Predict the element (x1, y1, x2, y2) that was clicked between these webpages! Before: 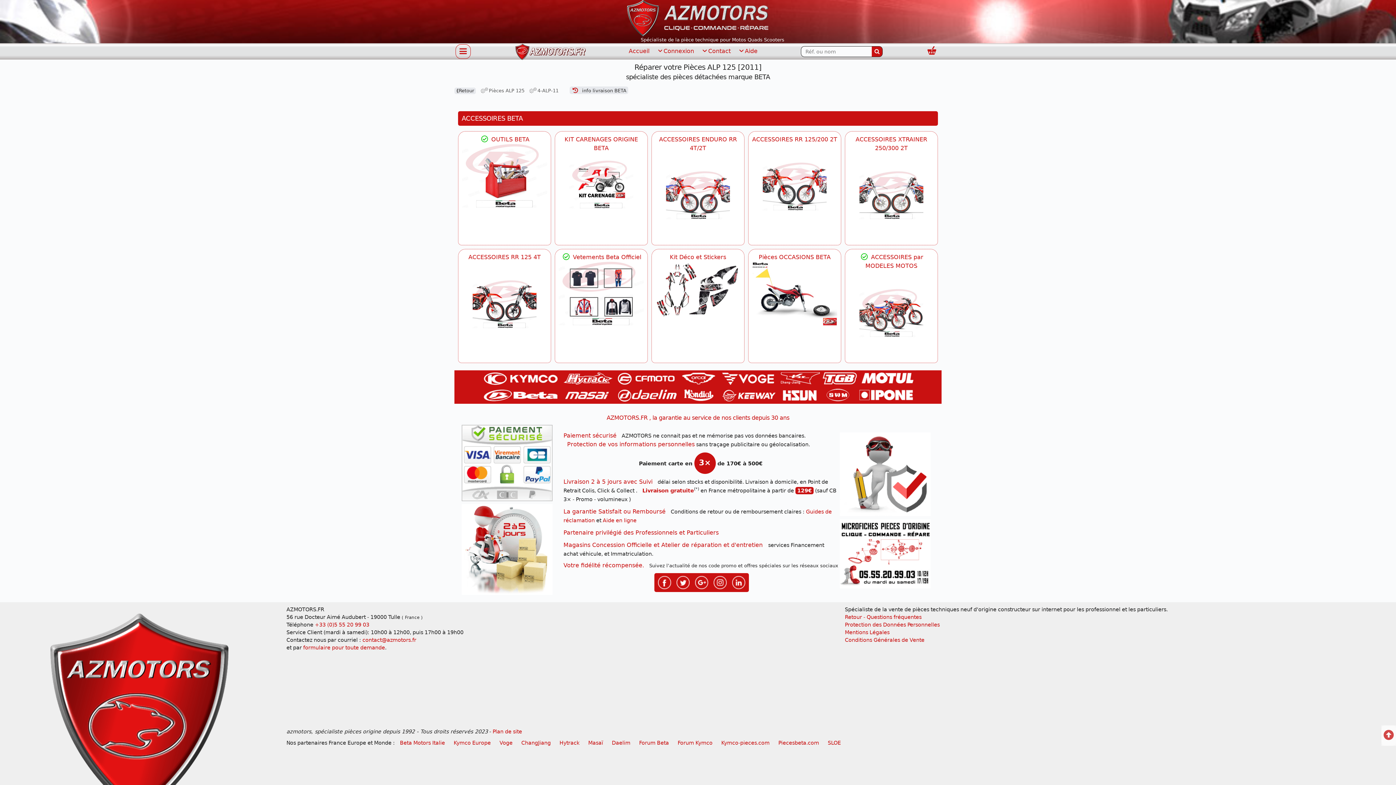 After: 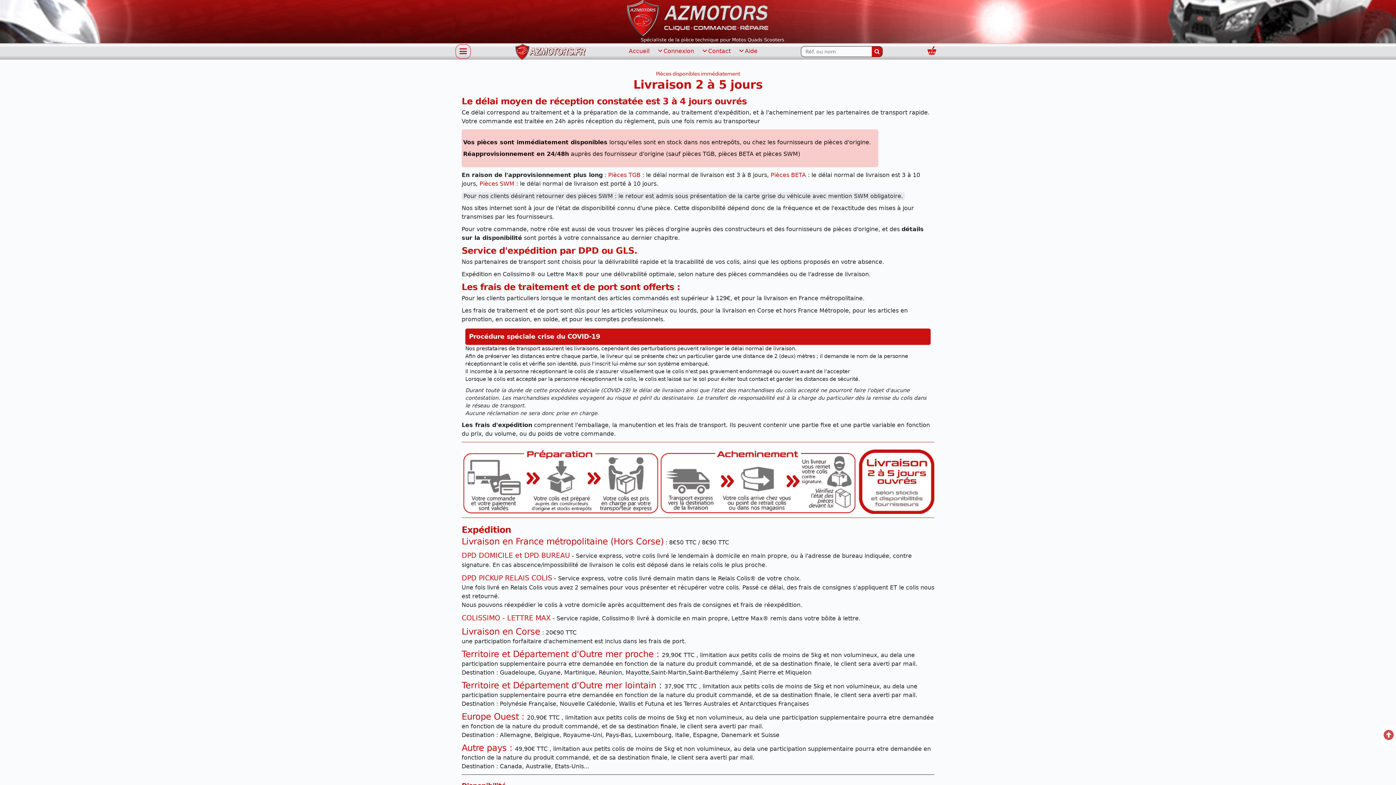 Action: bbox: (563, 478, 652, 485) label: Livraison 2 à 5 jours avec Suivi